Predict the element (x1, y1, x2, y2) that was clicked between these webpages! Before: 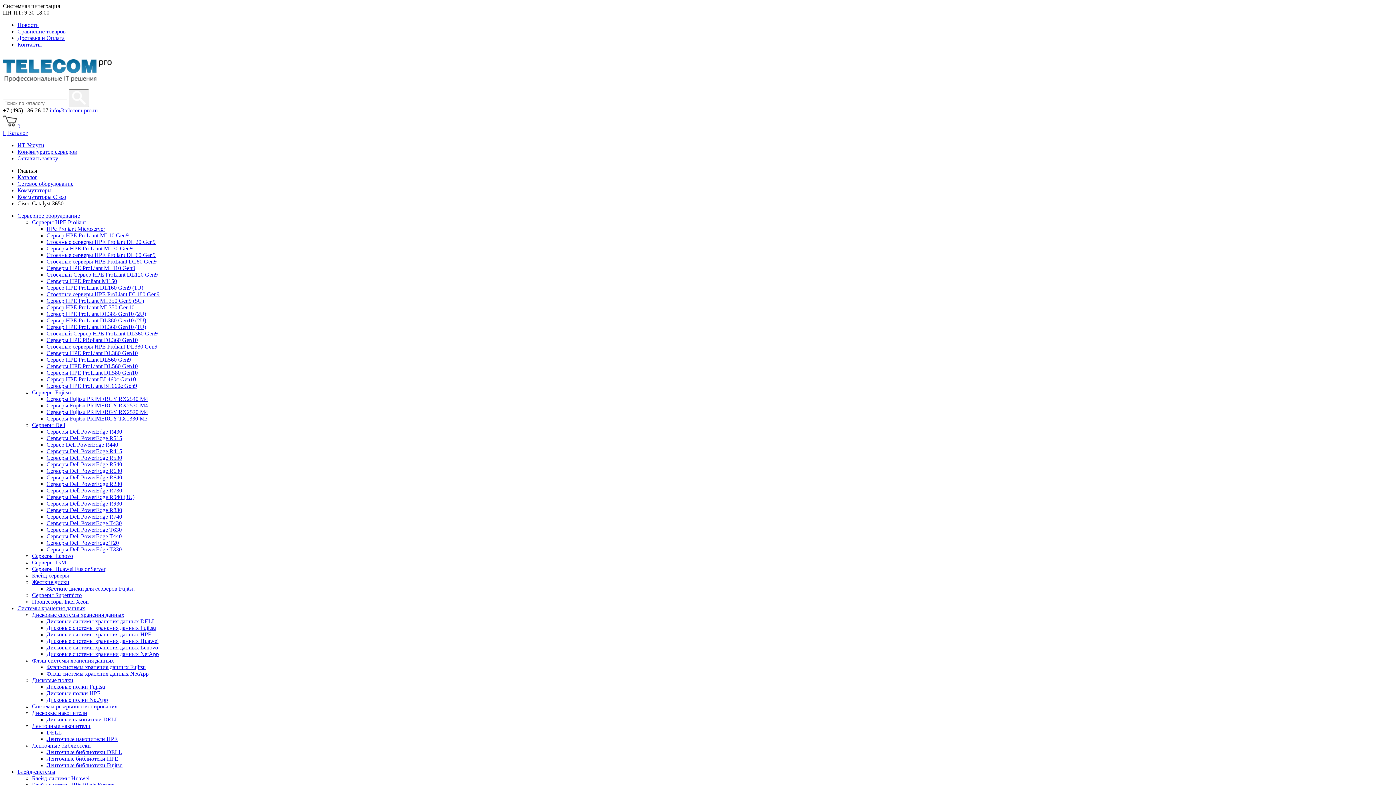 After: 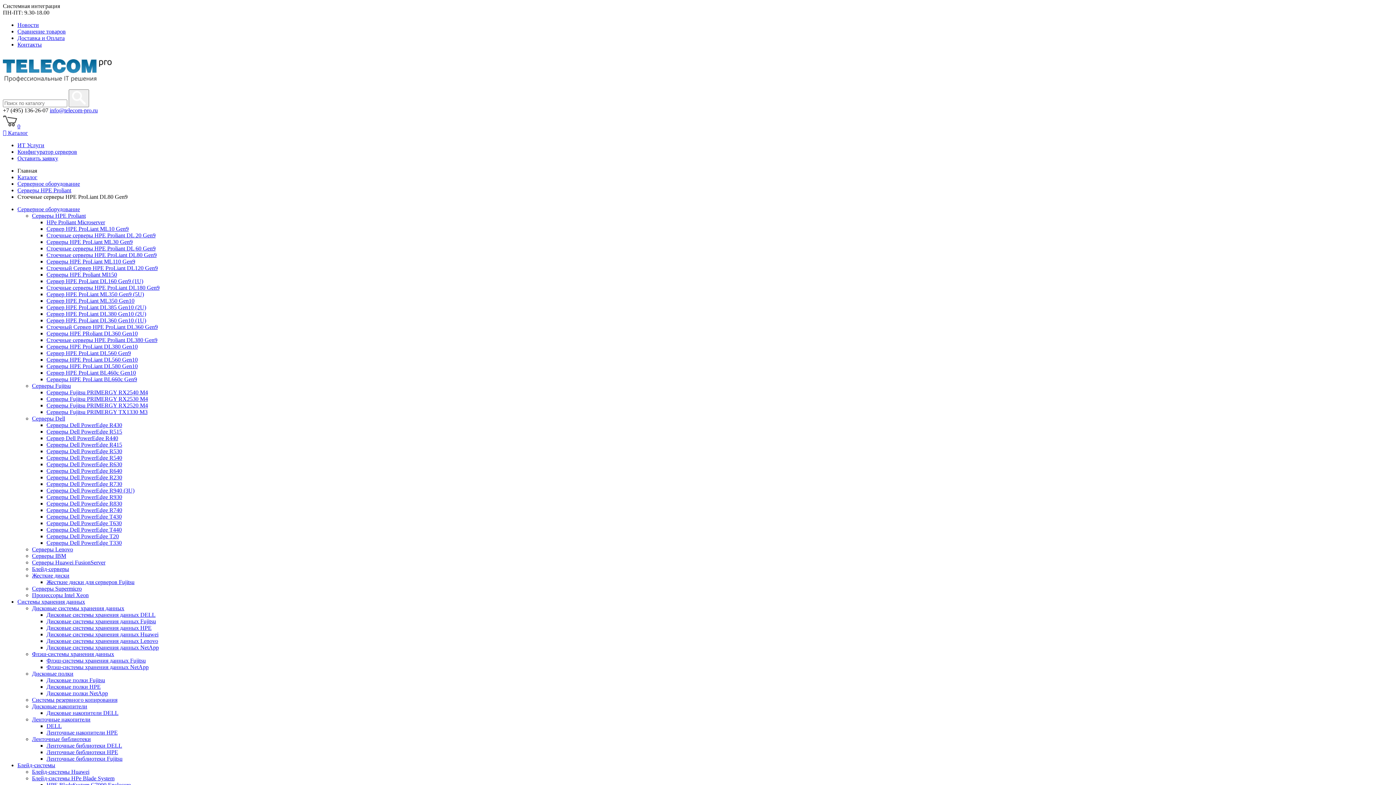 Action: label: Стоечные серверы HPE ProLiant DL80 Gen9 bbox: (46, 258, 156, 264)